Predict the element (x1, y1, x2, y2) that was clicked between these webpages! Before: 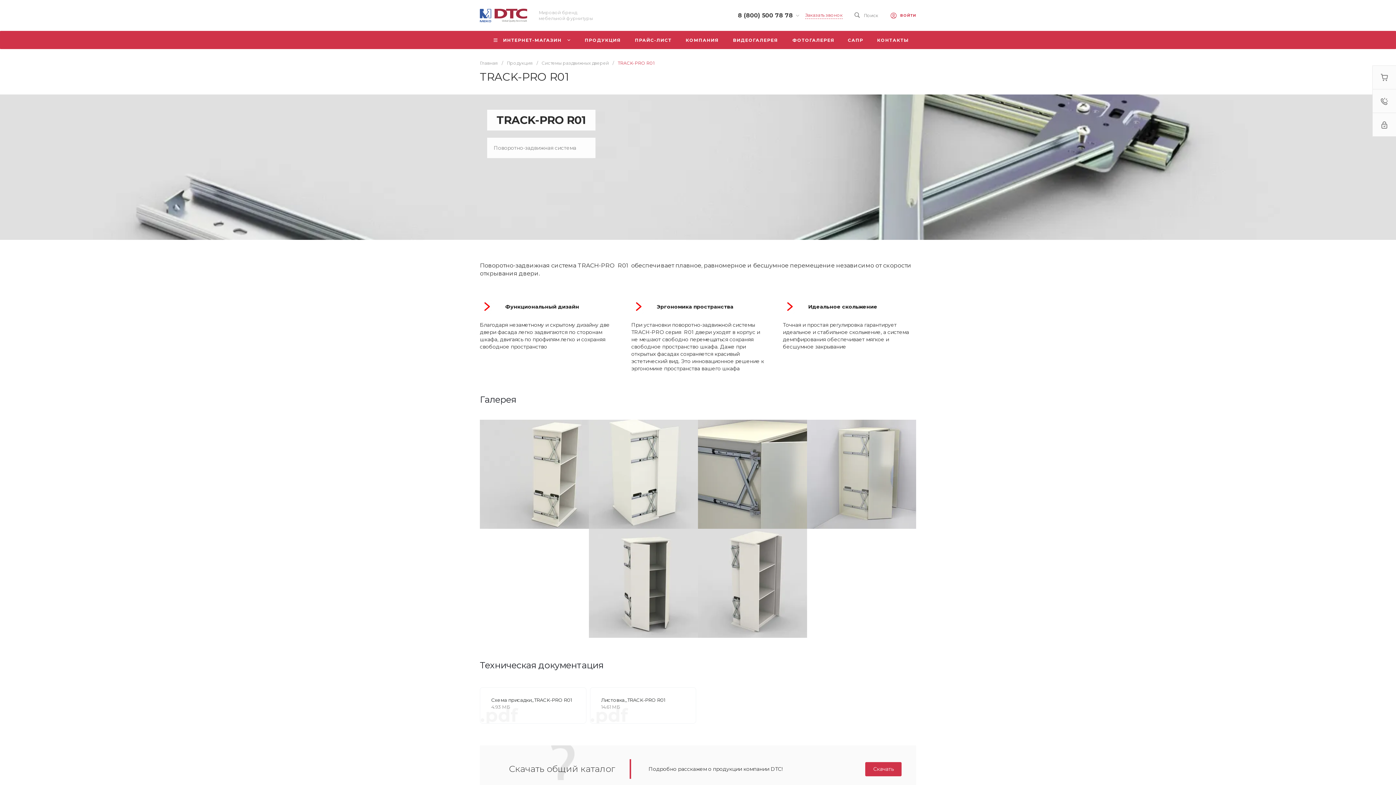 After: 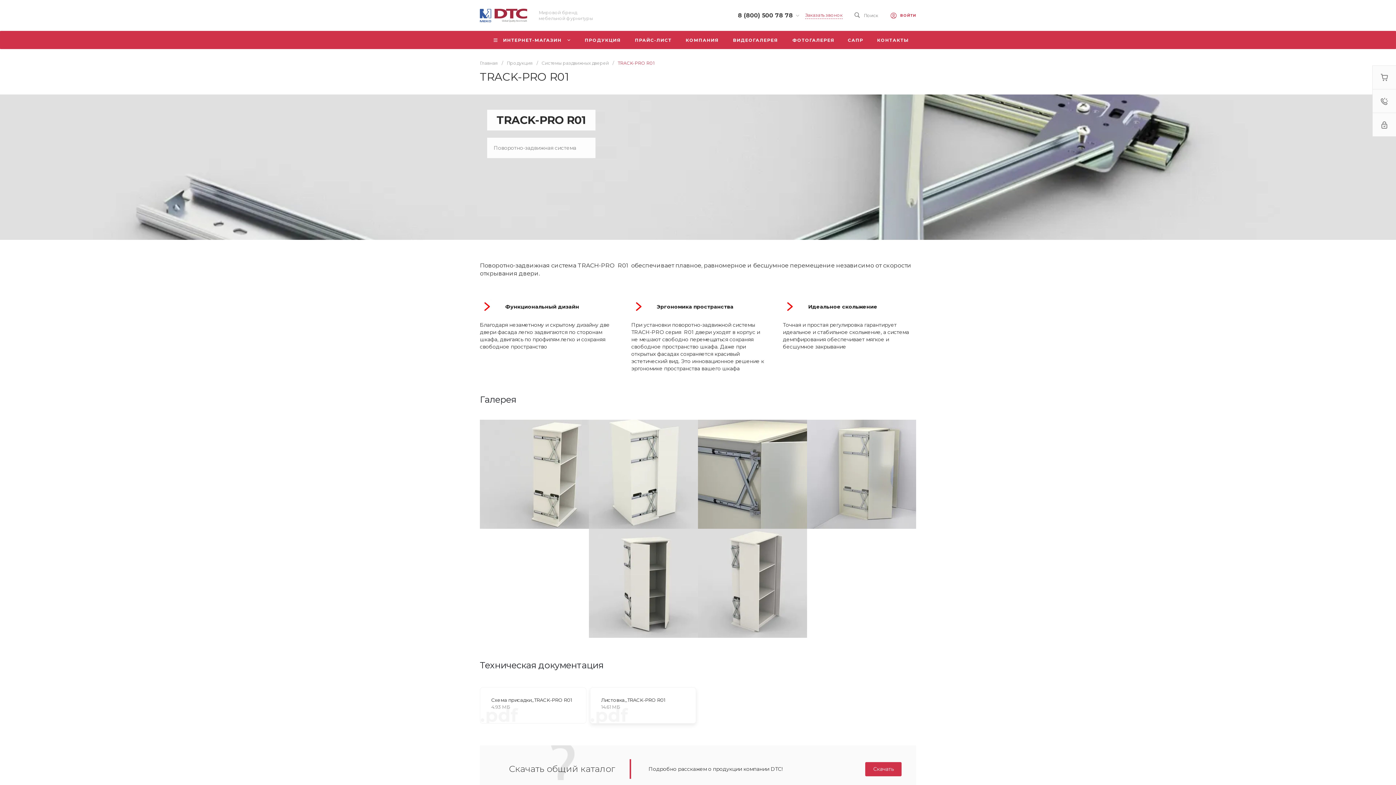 Action: label: Листовка_TRACK-PRO R01
14.61 МБ
.pdf bbox: (588, 685, 698, 725)